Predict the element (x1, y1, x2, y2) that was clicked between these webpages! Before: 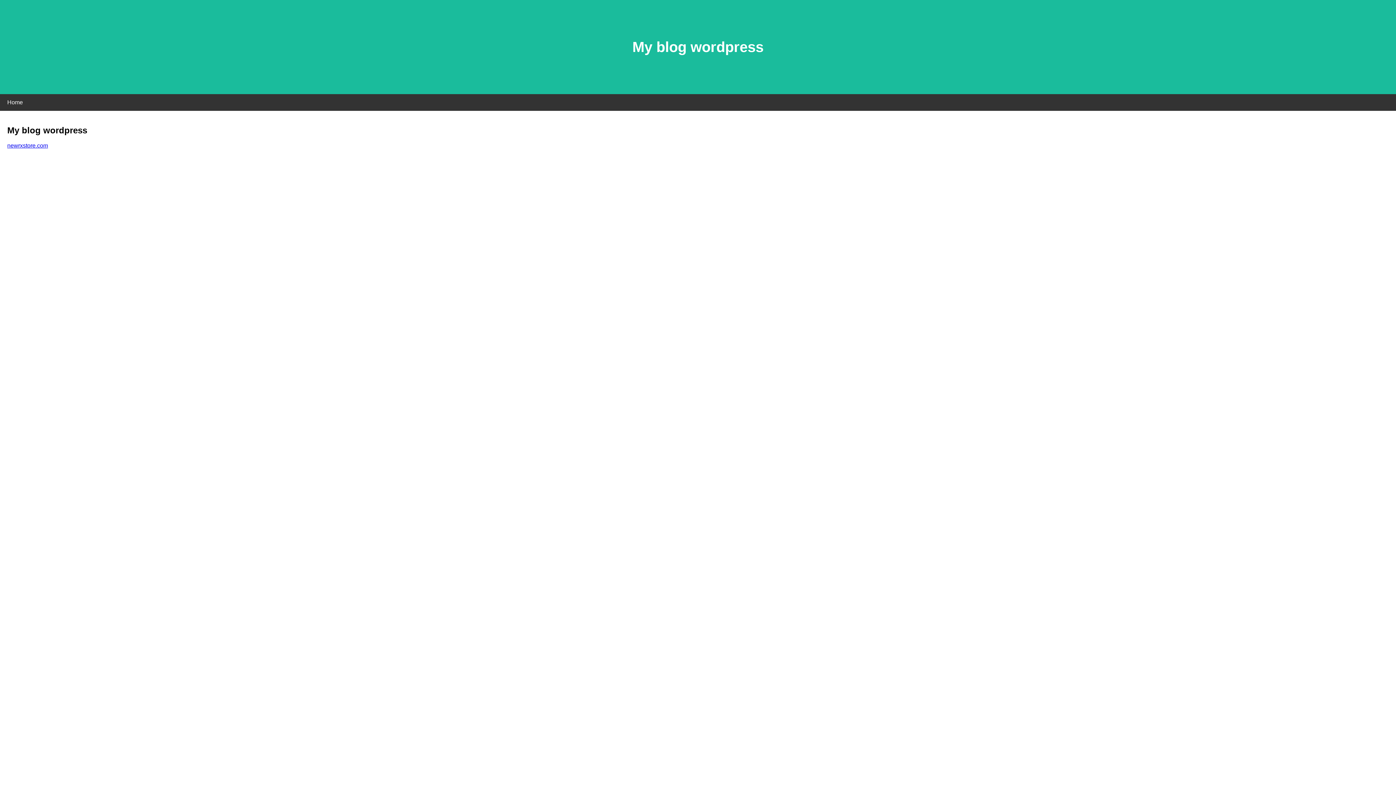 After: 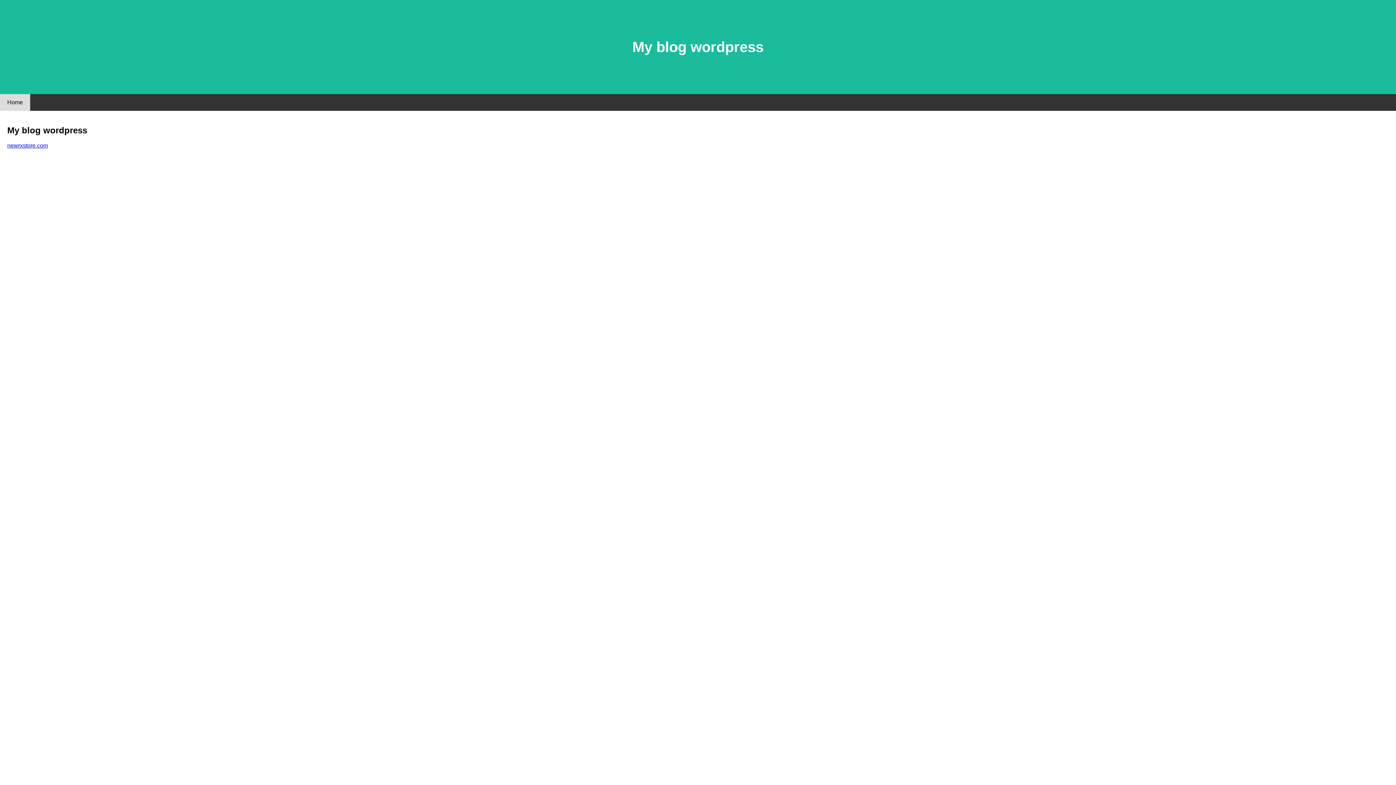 Action: label: Home bbox: (0, 94, 30, 110)